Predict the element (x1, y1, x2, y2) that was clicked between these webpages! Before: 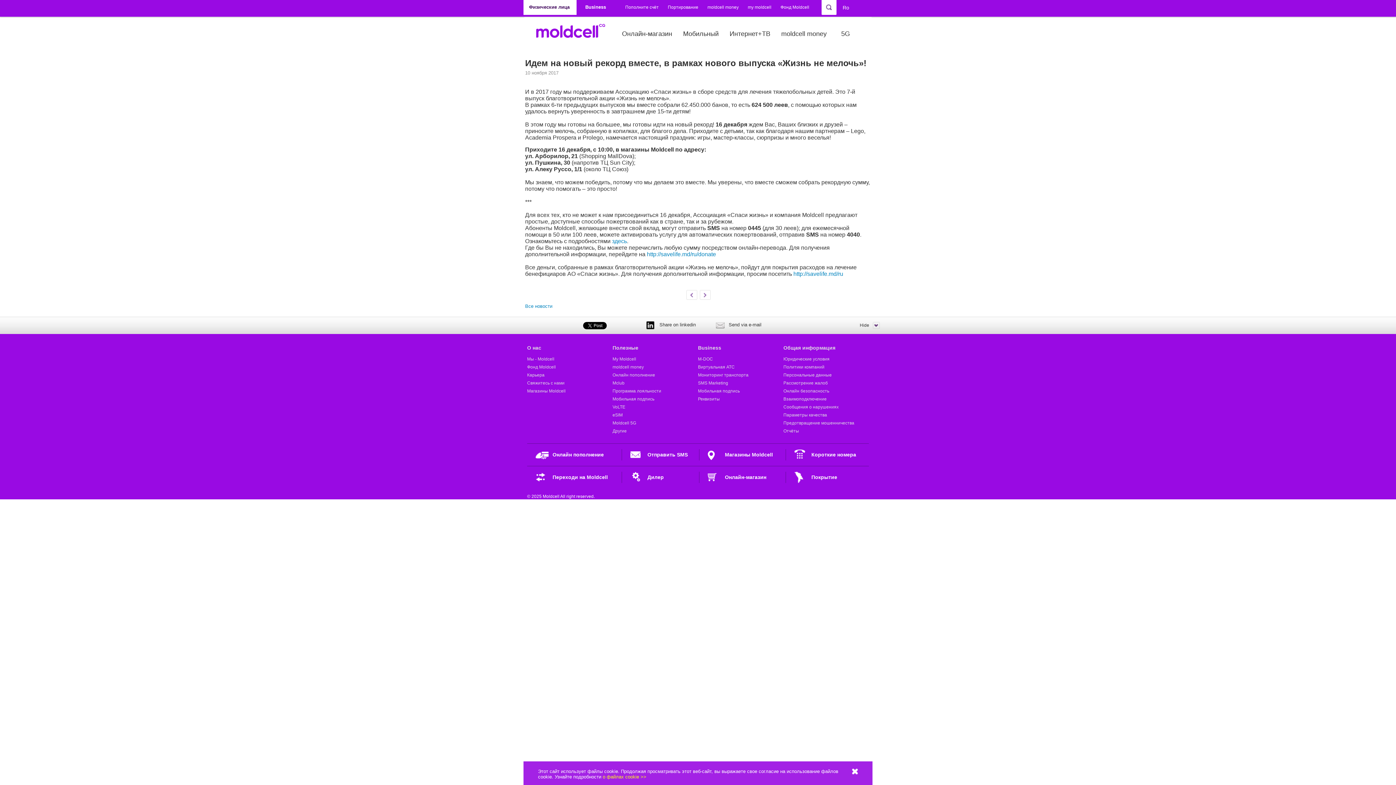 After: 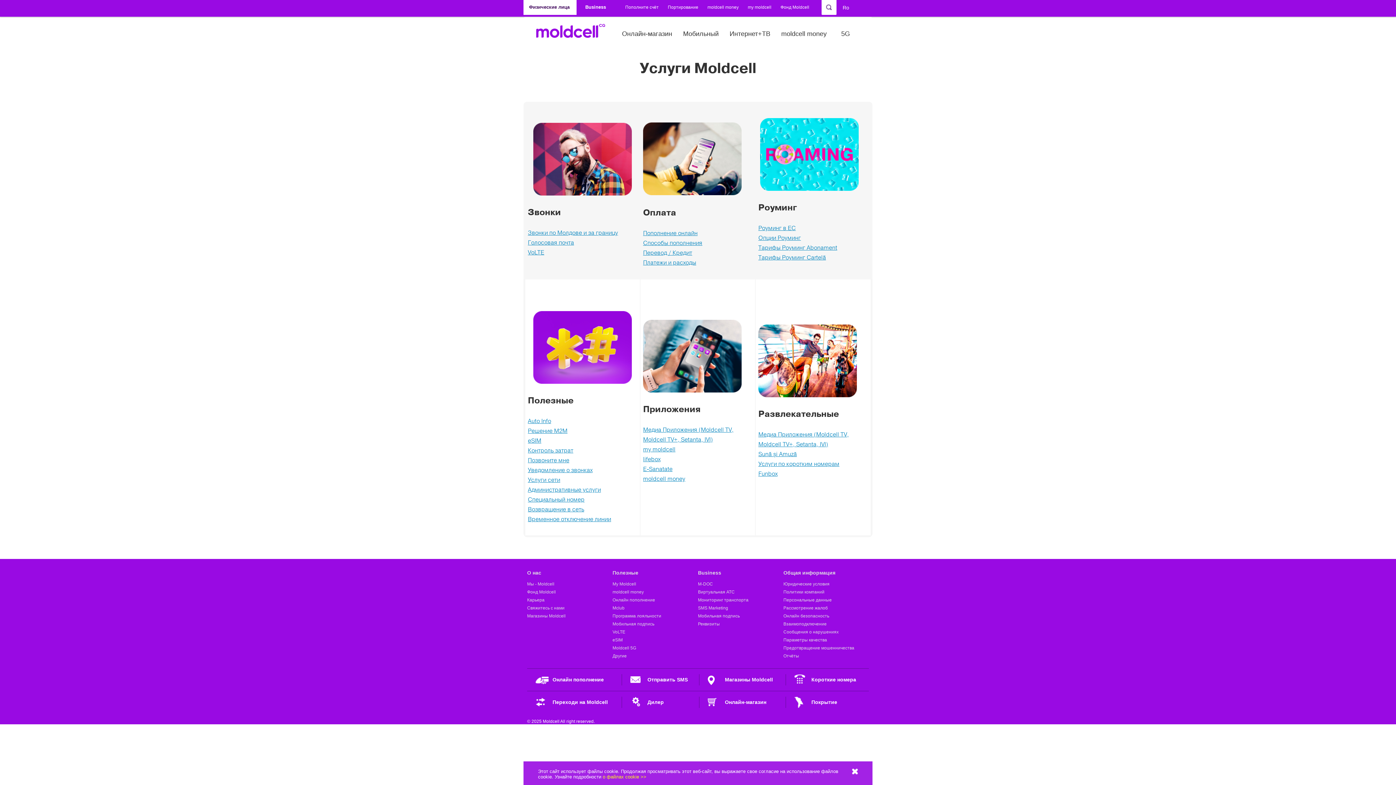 Action: bbox: (612, 428, 626, 433) label: Другие